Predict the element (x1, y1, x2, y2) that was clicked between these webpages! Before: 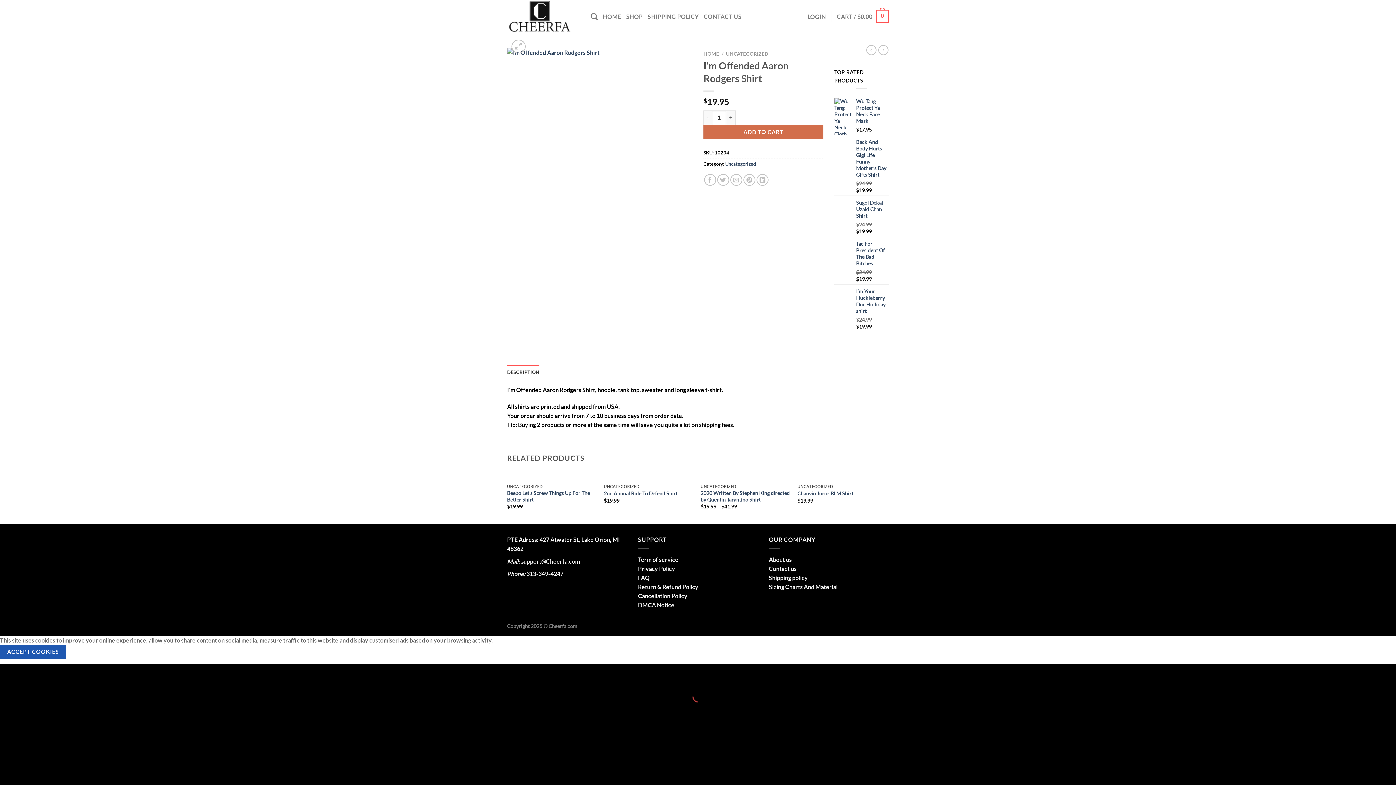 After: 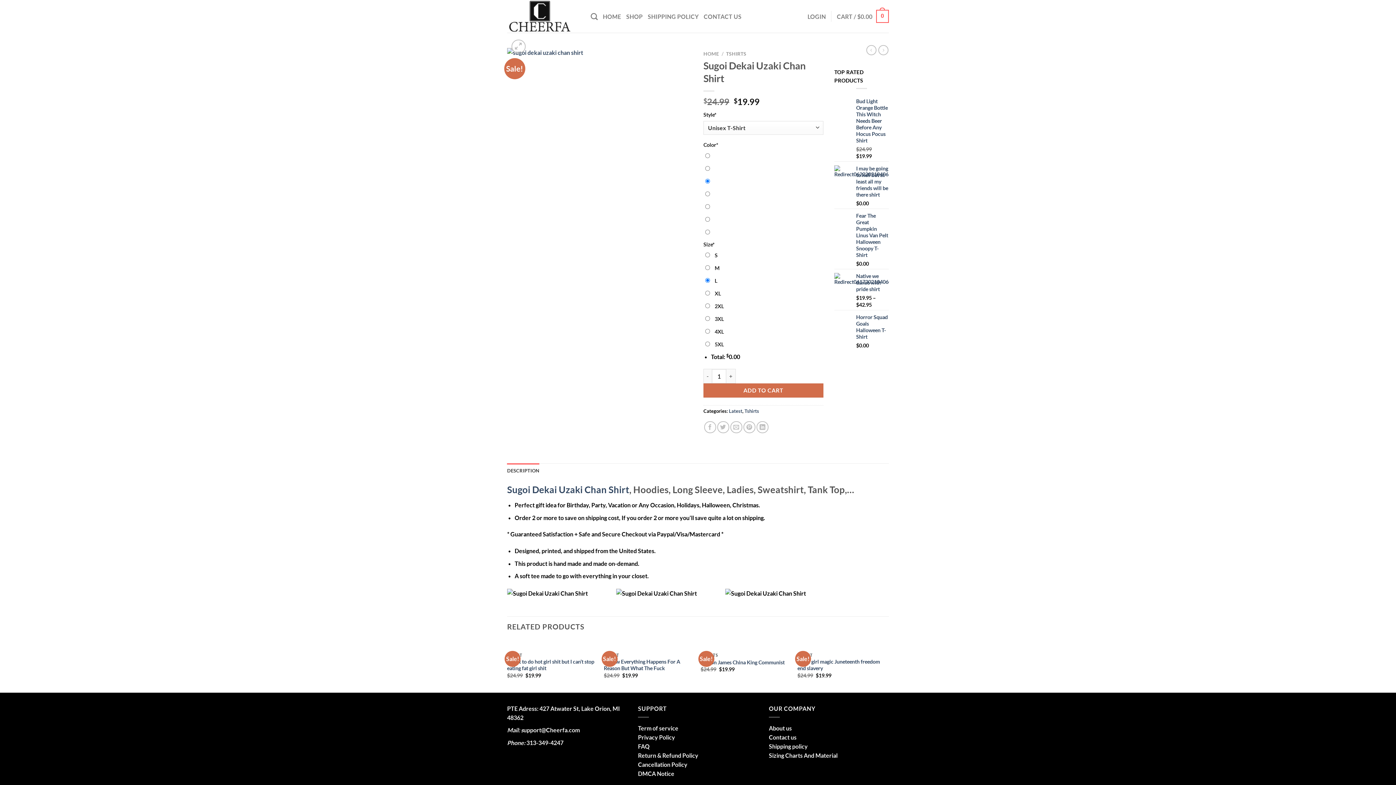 Action: label: Sugoi Dekai Uzaki Chan Shirt bbox: (856, 199, 889, 219)